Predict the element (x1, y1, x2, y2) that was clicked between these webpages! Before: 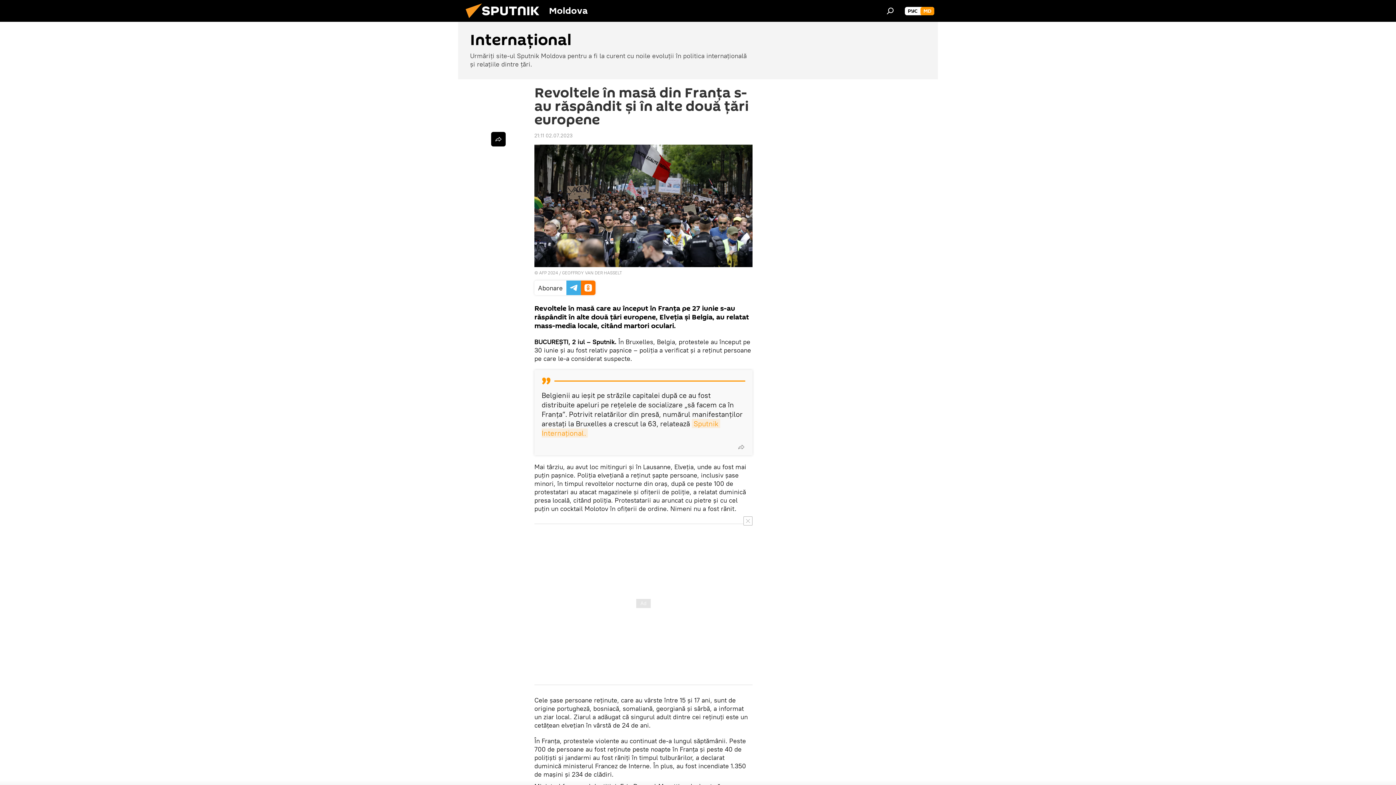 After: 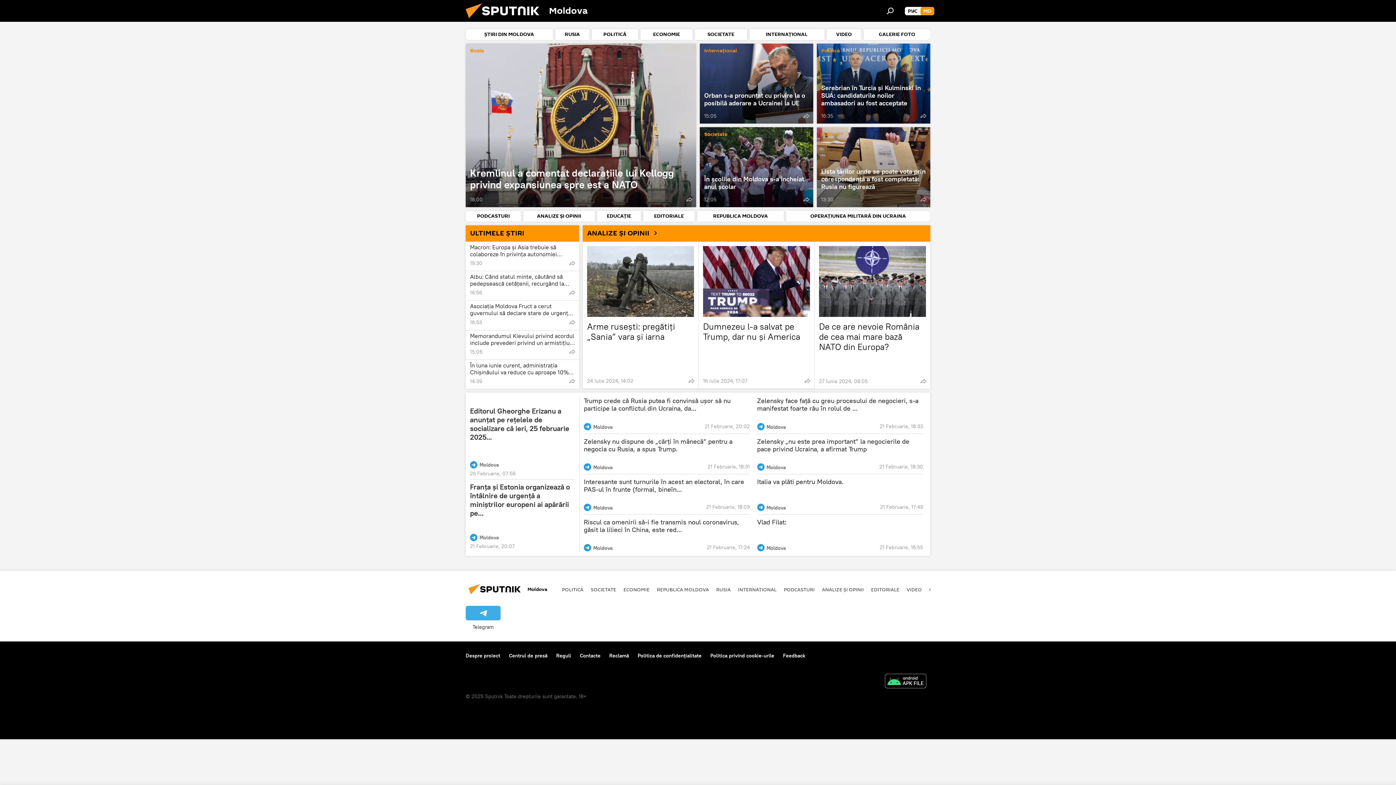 Action: bbox: (461, 16, 549, 23)